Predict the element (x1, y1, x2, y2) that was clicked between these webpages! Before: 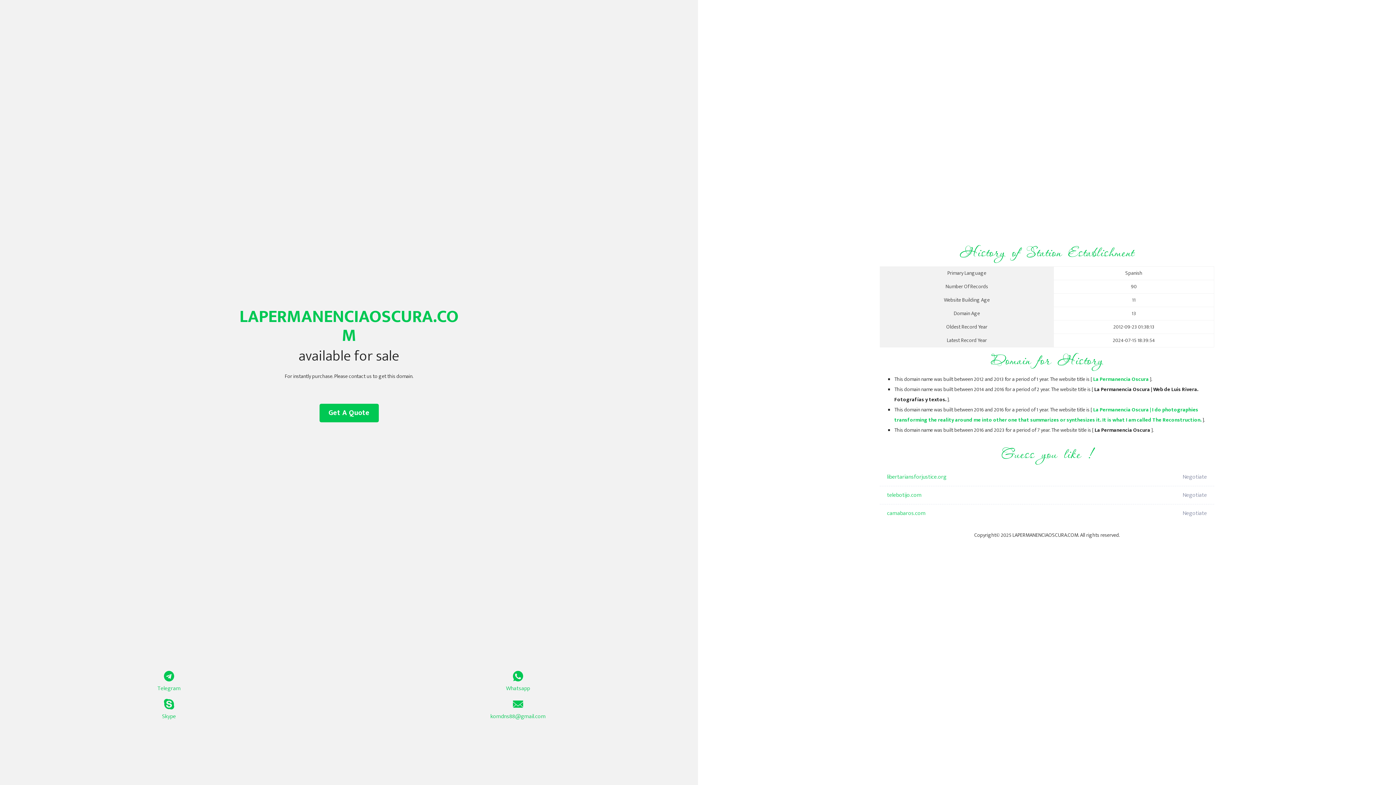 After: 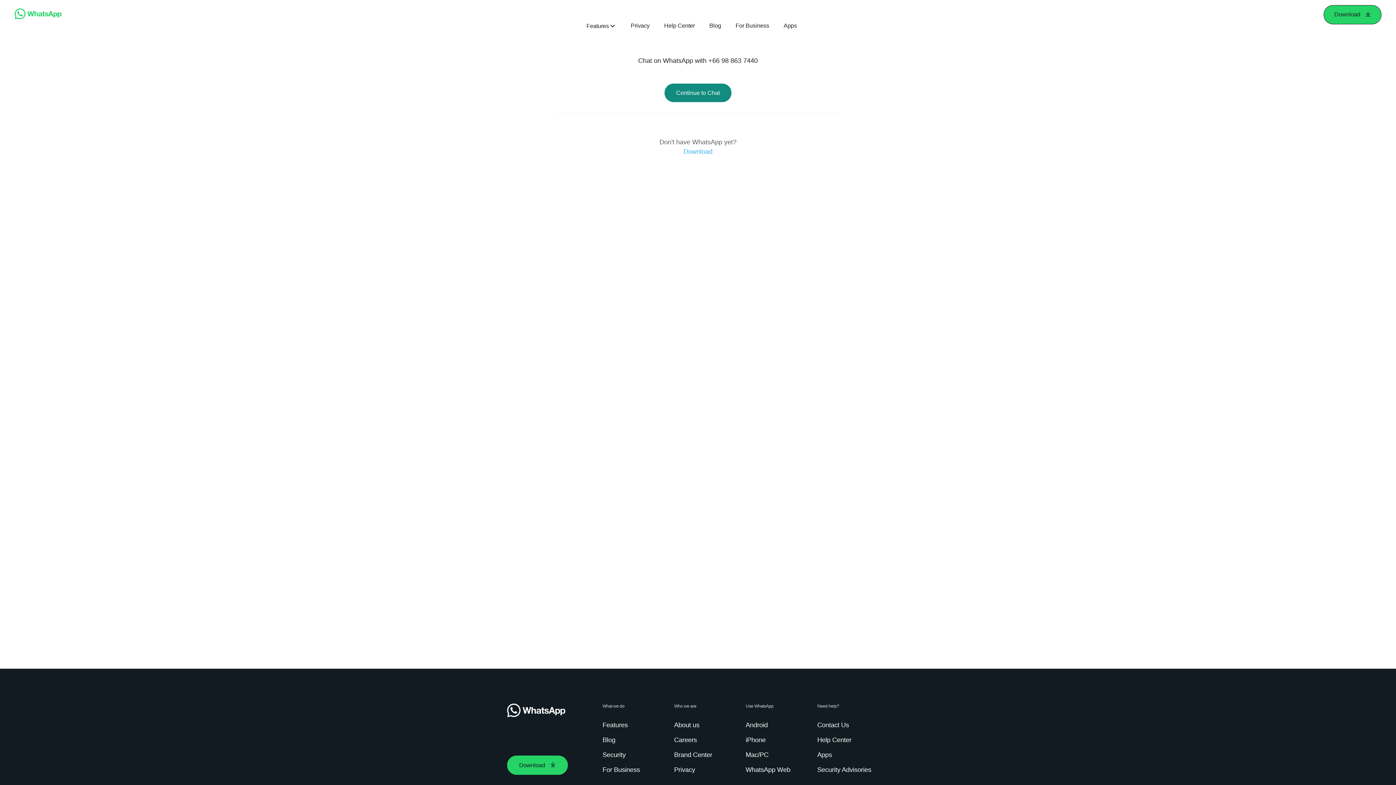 Action: bbox: (349, 671, 687, 693) label: Whatsapp